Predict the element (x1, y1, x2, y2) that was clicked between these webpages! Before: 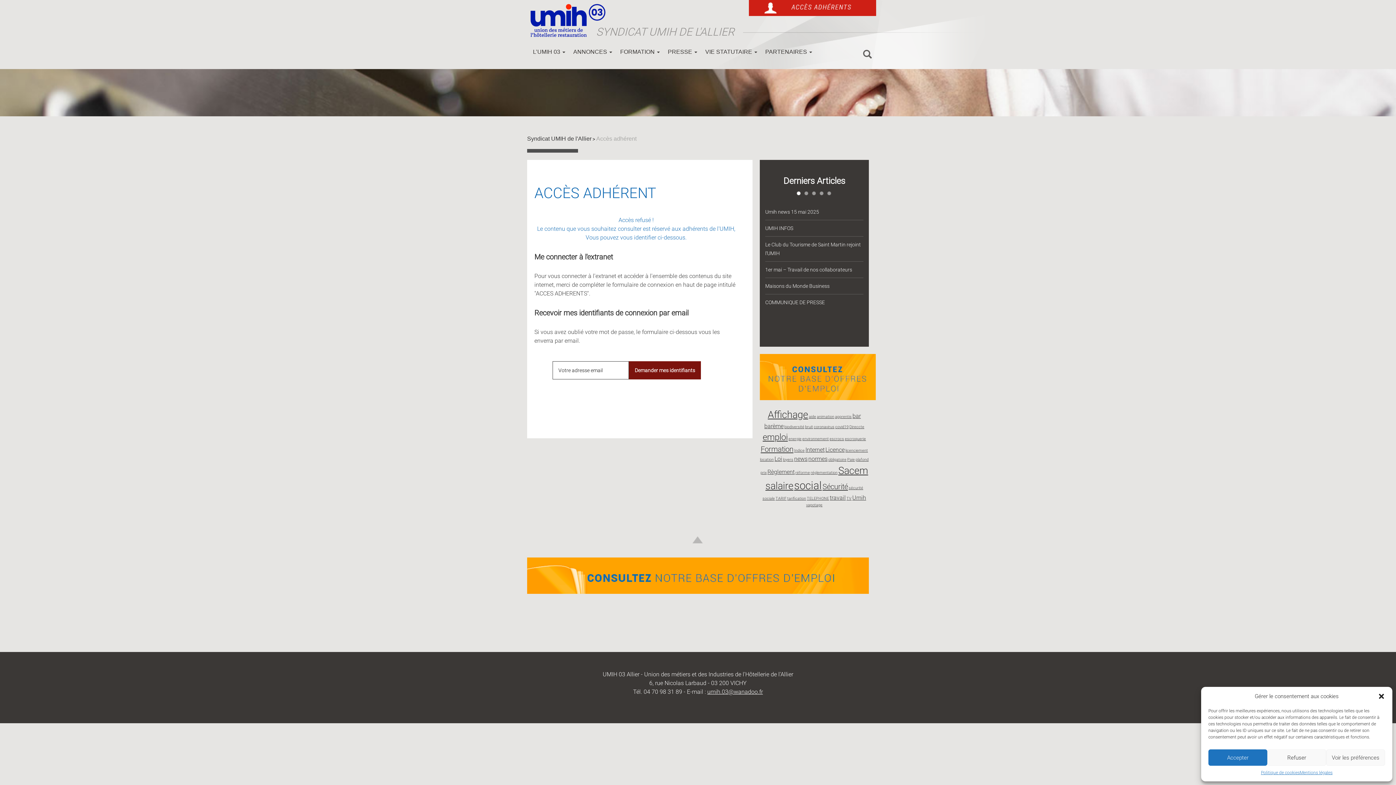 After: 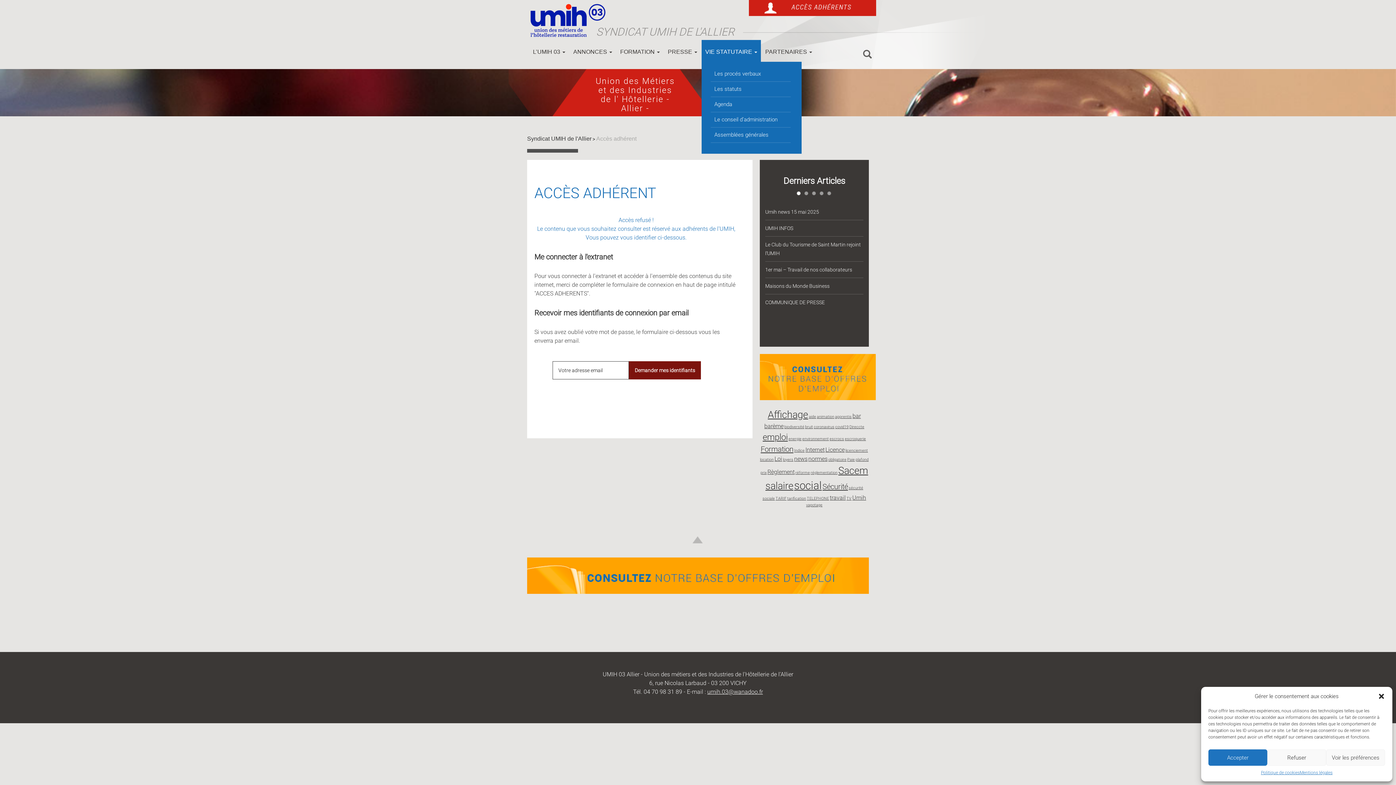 Action: label: VIE STATUTAIRE  bbox: (701, 40, 761, 61)